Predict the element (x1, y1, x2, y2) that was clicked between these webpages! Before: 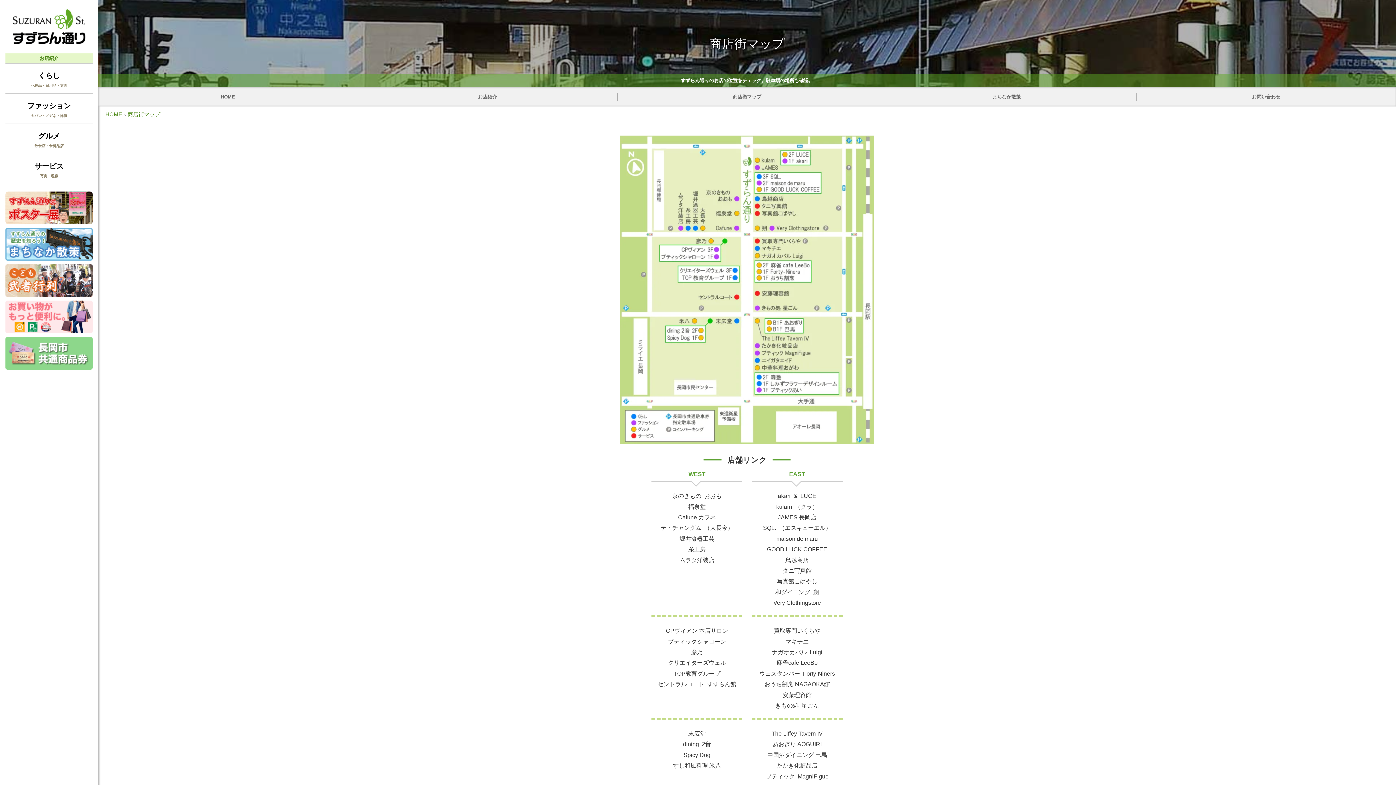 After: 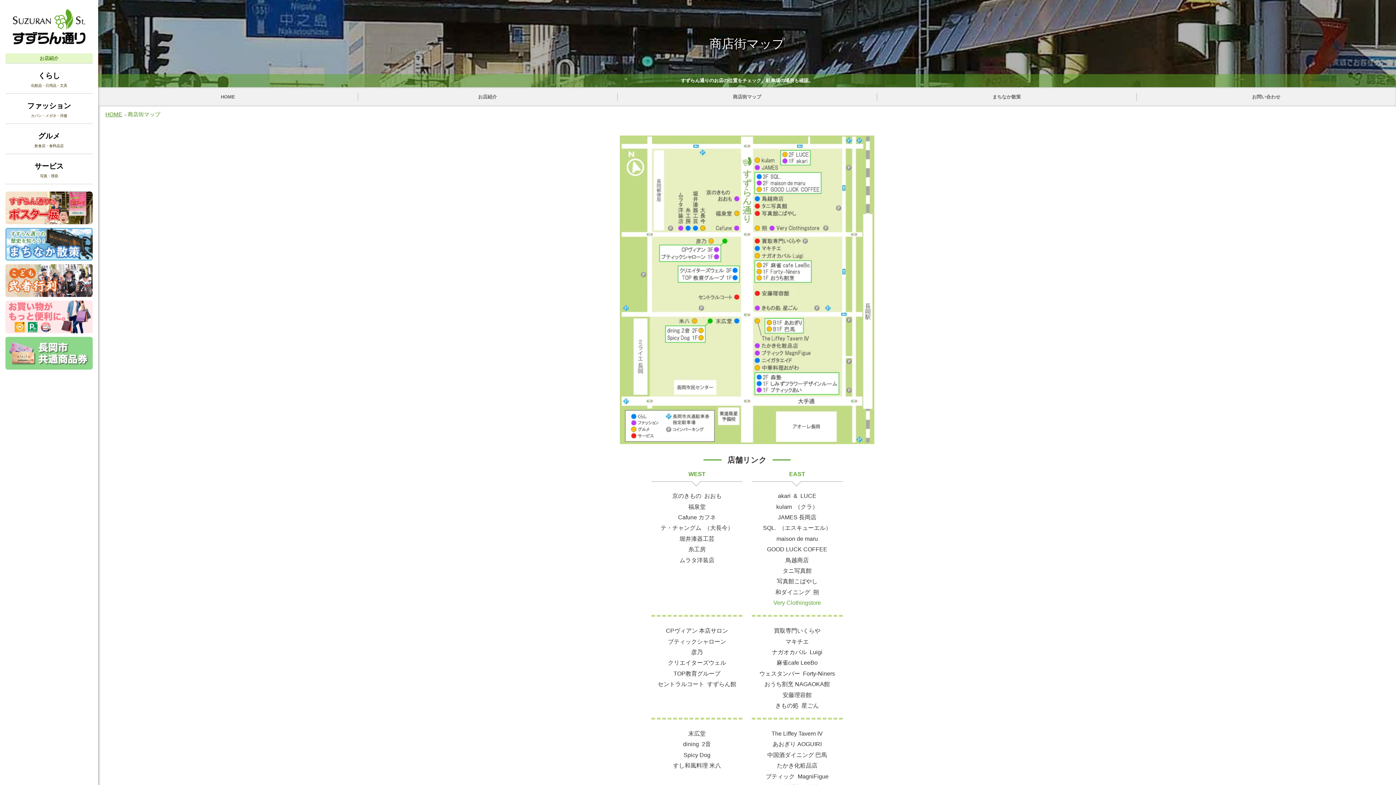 Action: label: Very Clothingstore bbox: (773, 600, 821, 606)